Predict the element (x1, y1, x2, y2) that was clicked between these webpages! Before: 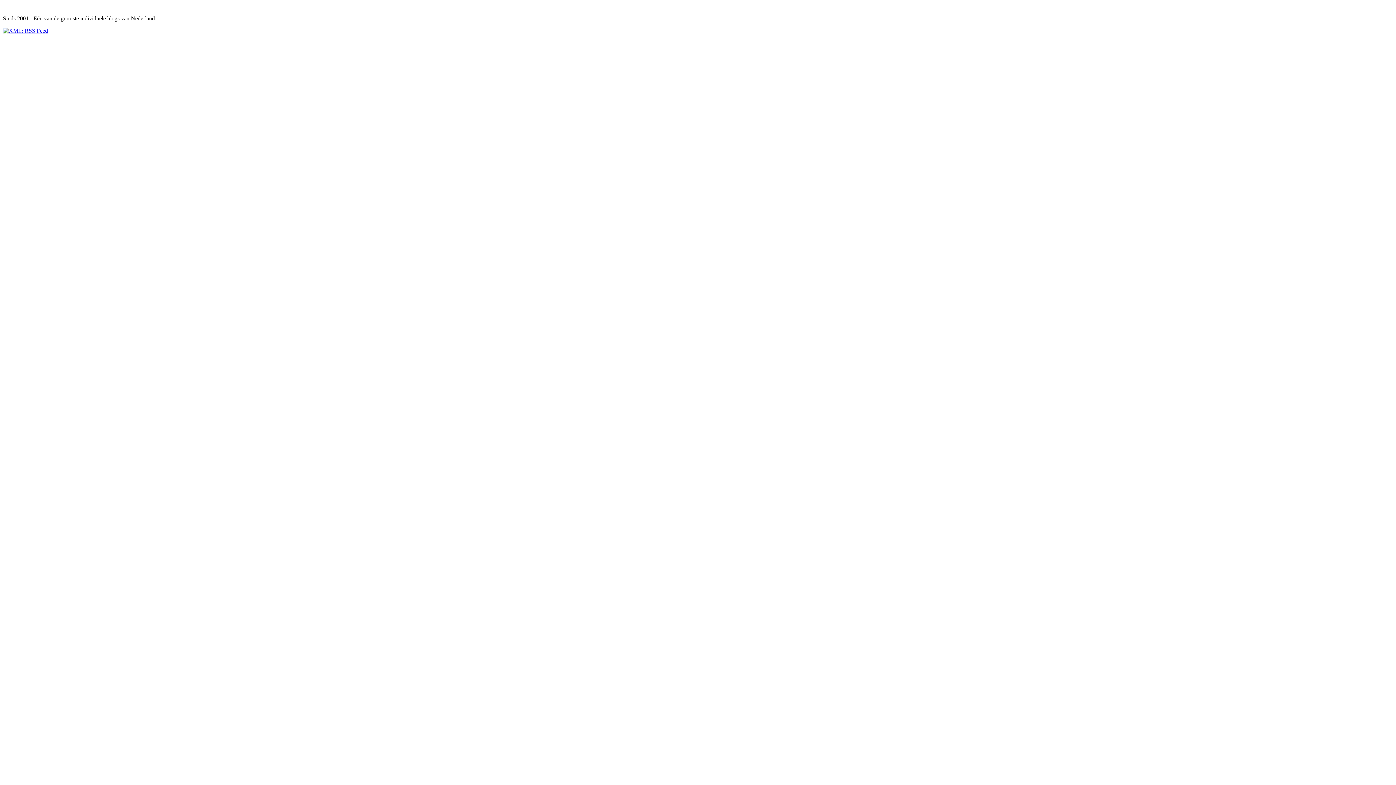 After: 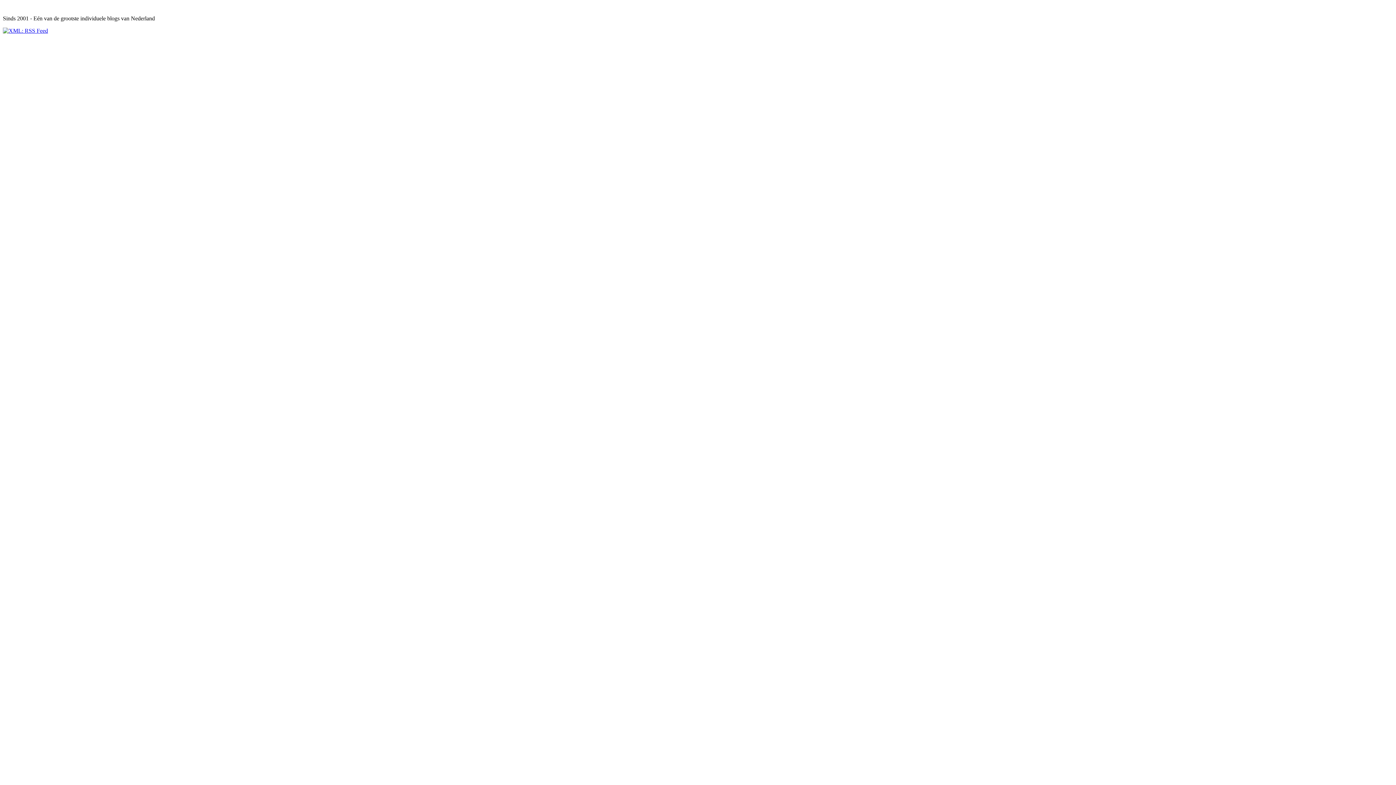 Action: bbox: (2, 27, 48, 33)